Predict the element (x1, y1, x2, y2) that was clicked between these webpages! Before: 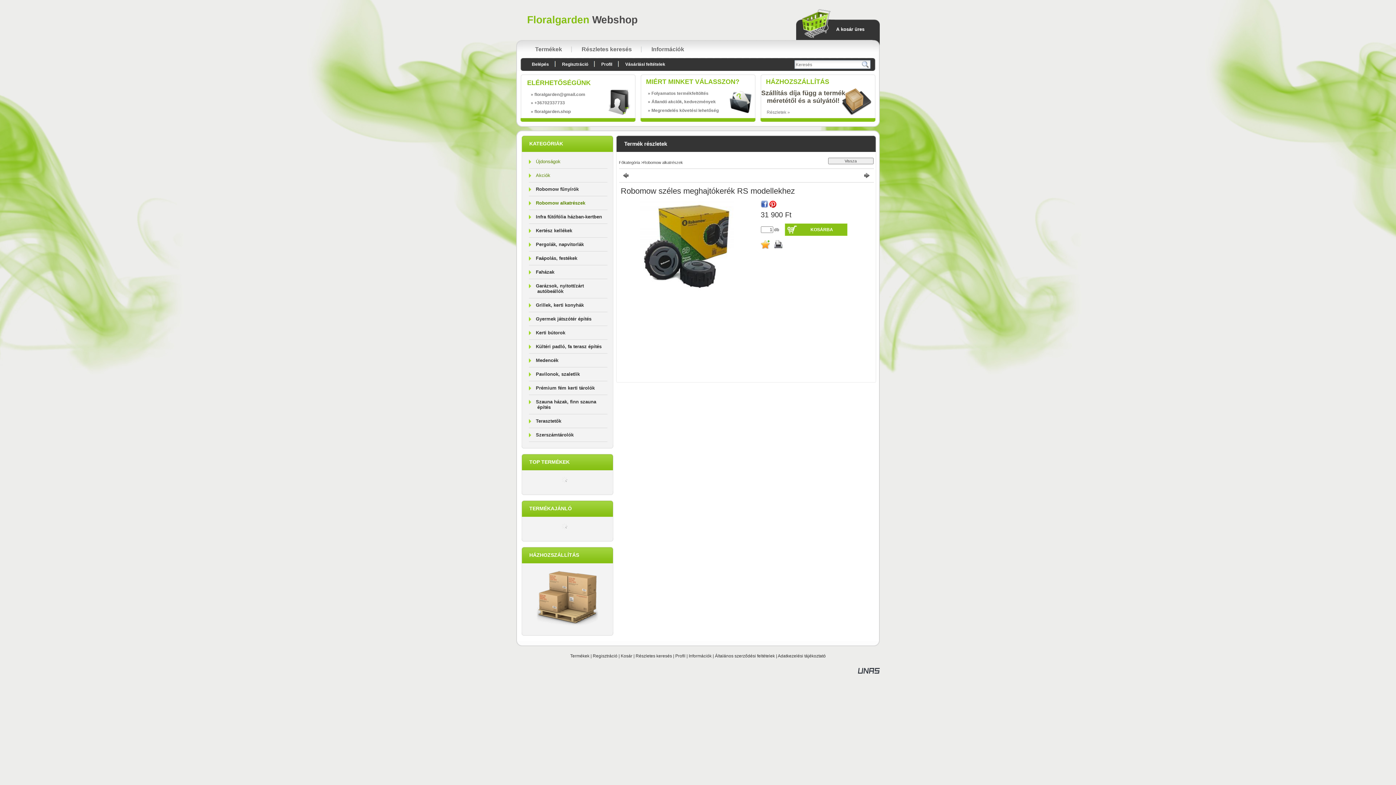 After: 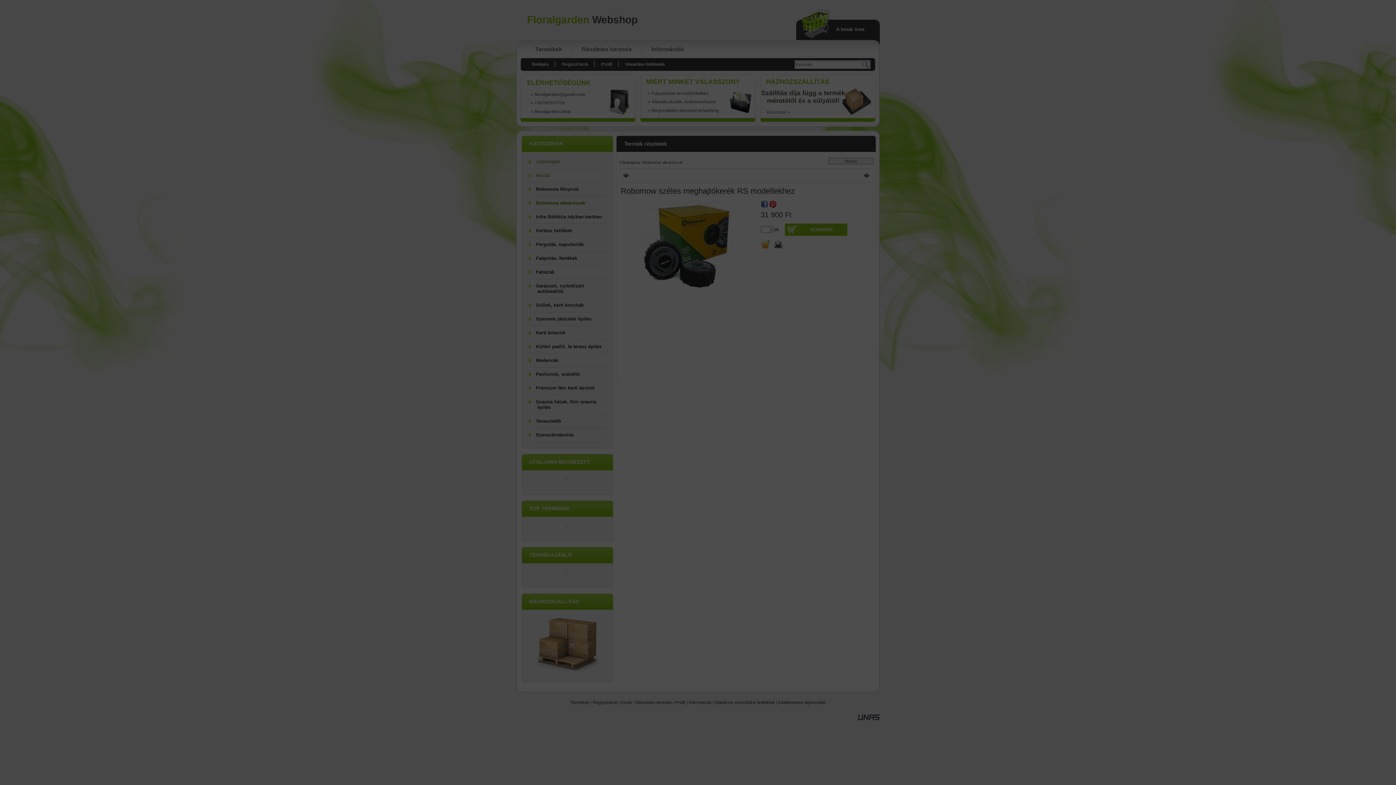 Action: bbox: (675, 653, 685, 658) label: Profil